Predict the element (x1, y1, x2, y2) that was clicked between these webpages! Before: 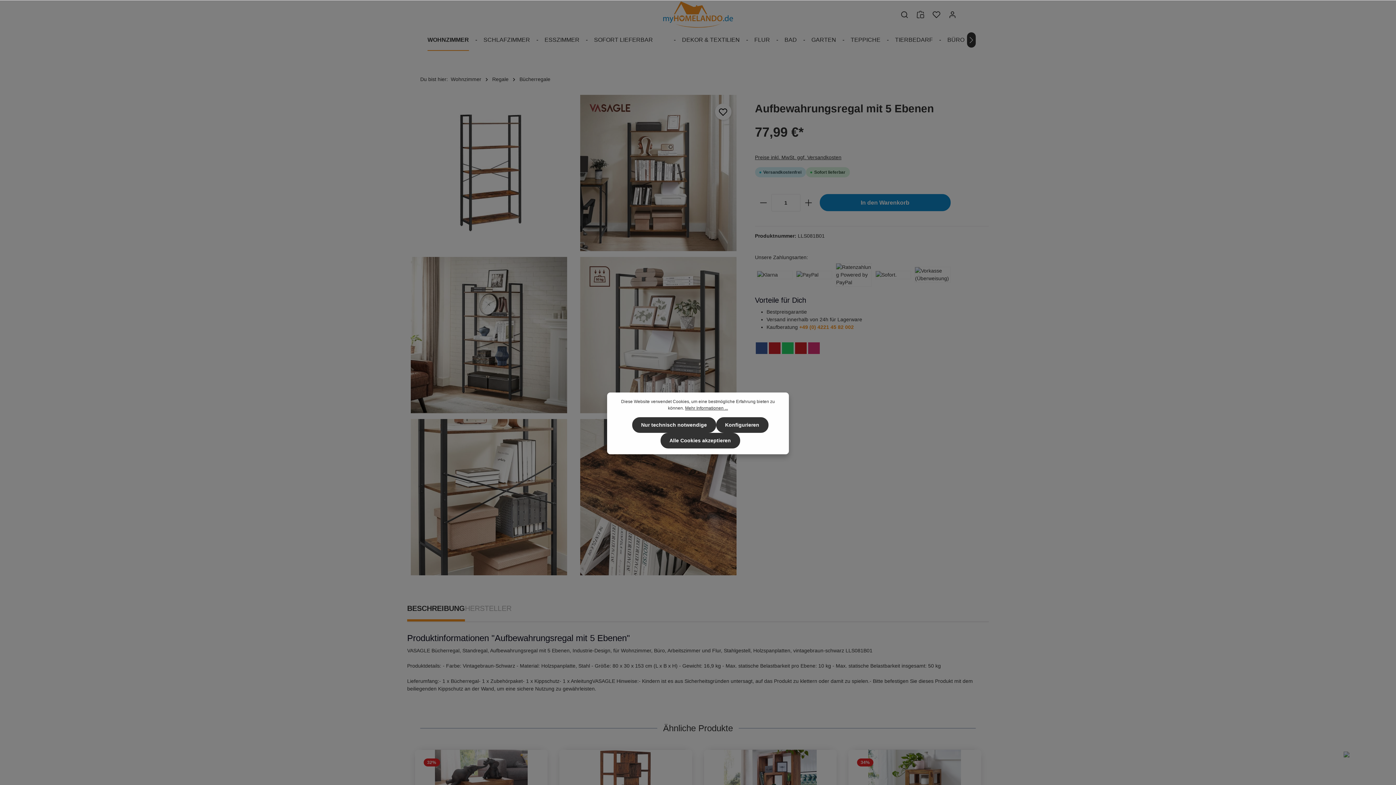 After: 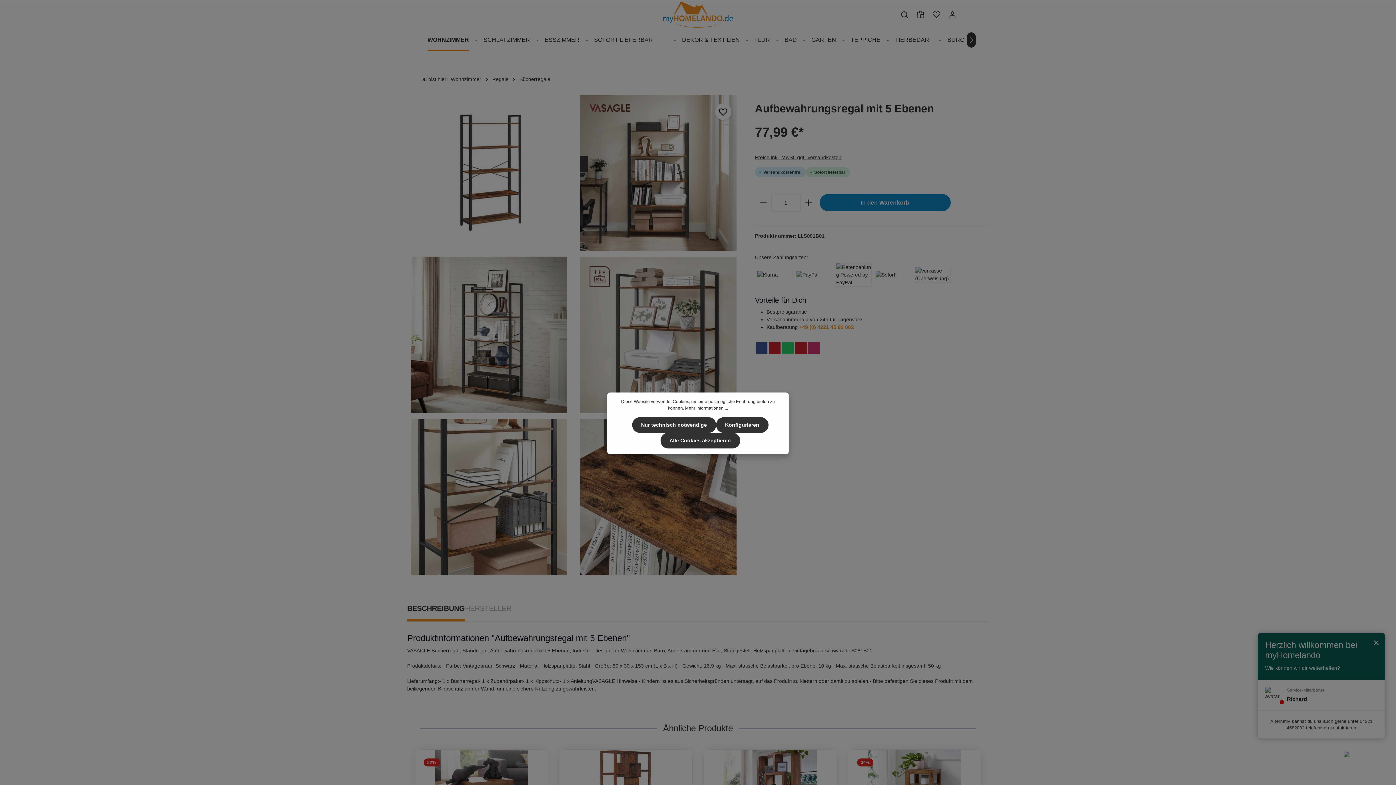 Action: bbox: (1344, 751, 1385, 760)